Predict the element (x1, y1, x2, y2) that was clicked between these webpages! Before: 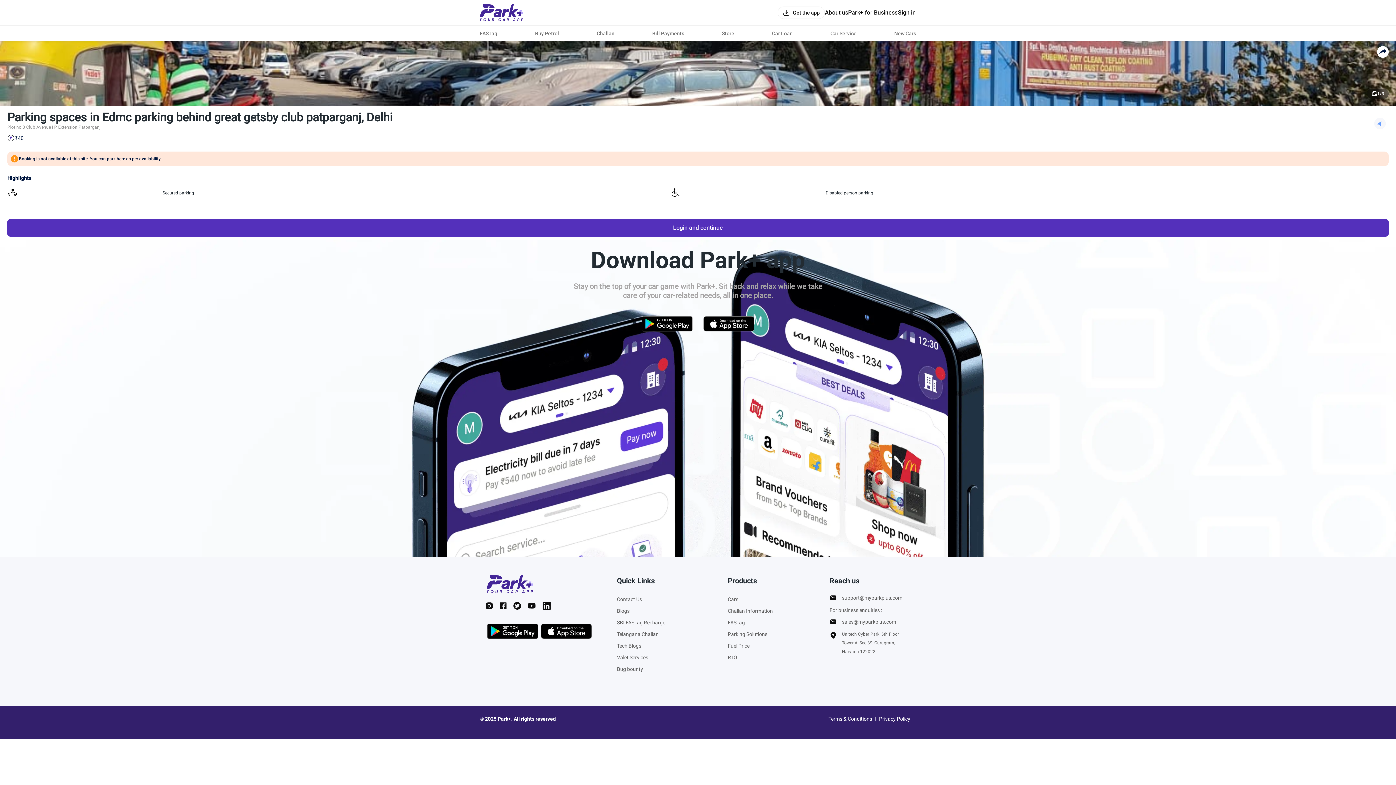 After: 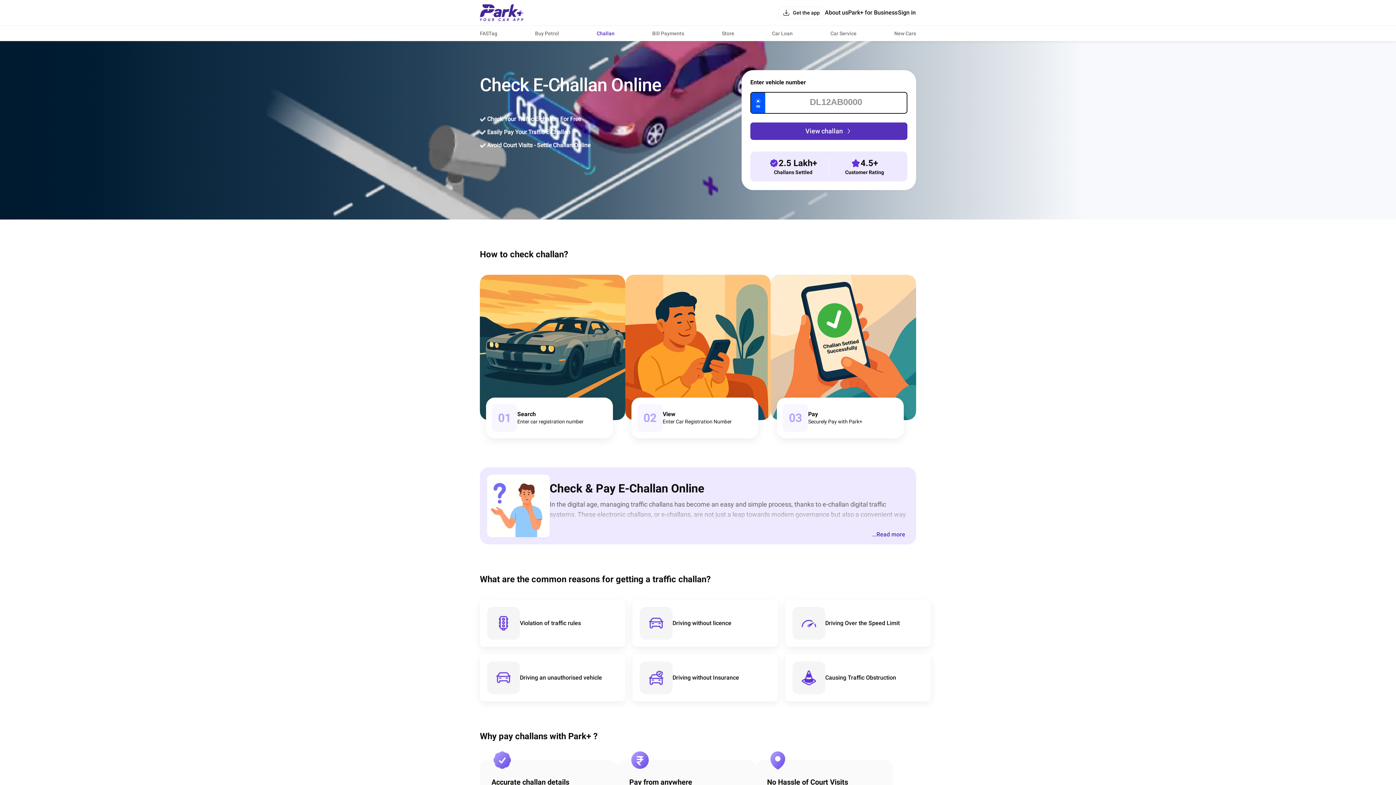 Action: bbox: (728, 602, 773, 610) label: Challan Information